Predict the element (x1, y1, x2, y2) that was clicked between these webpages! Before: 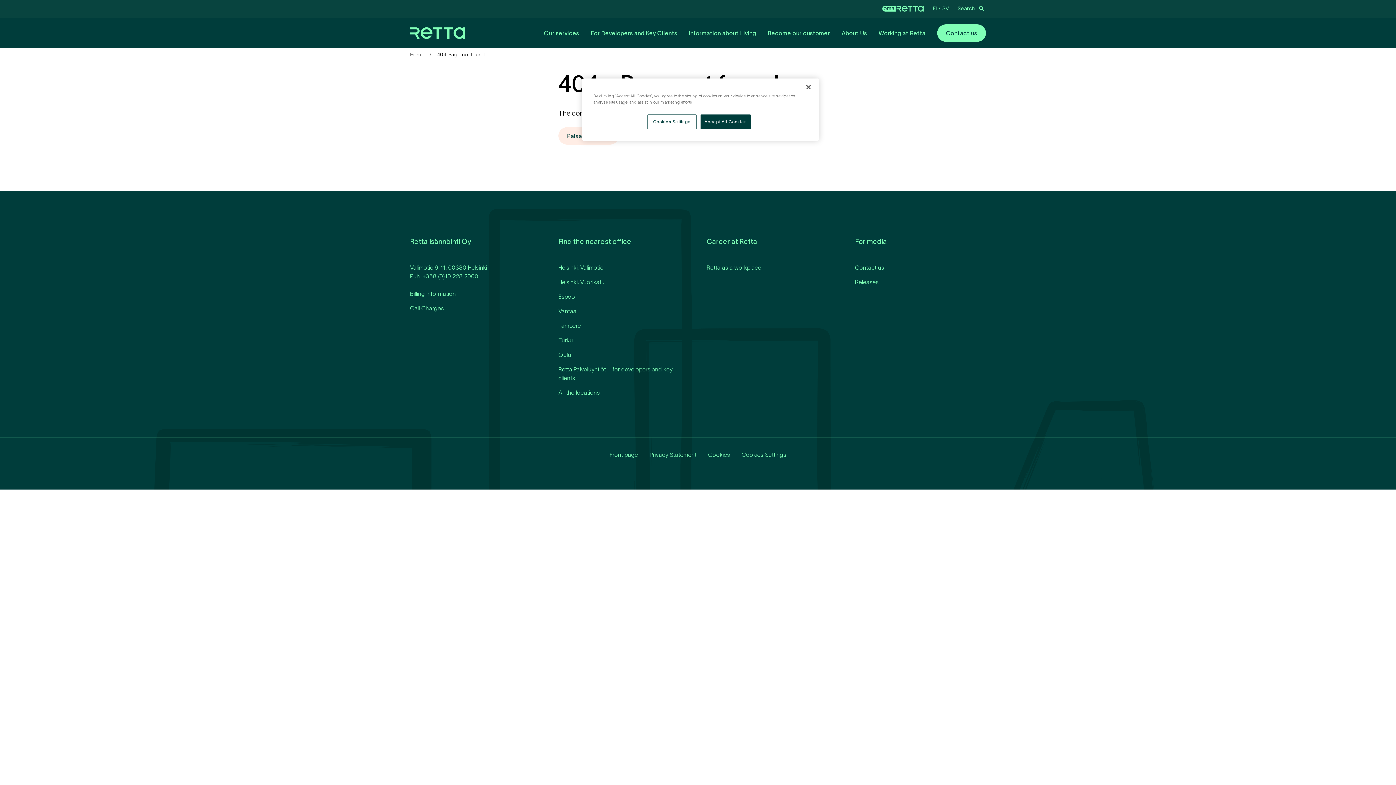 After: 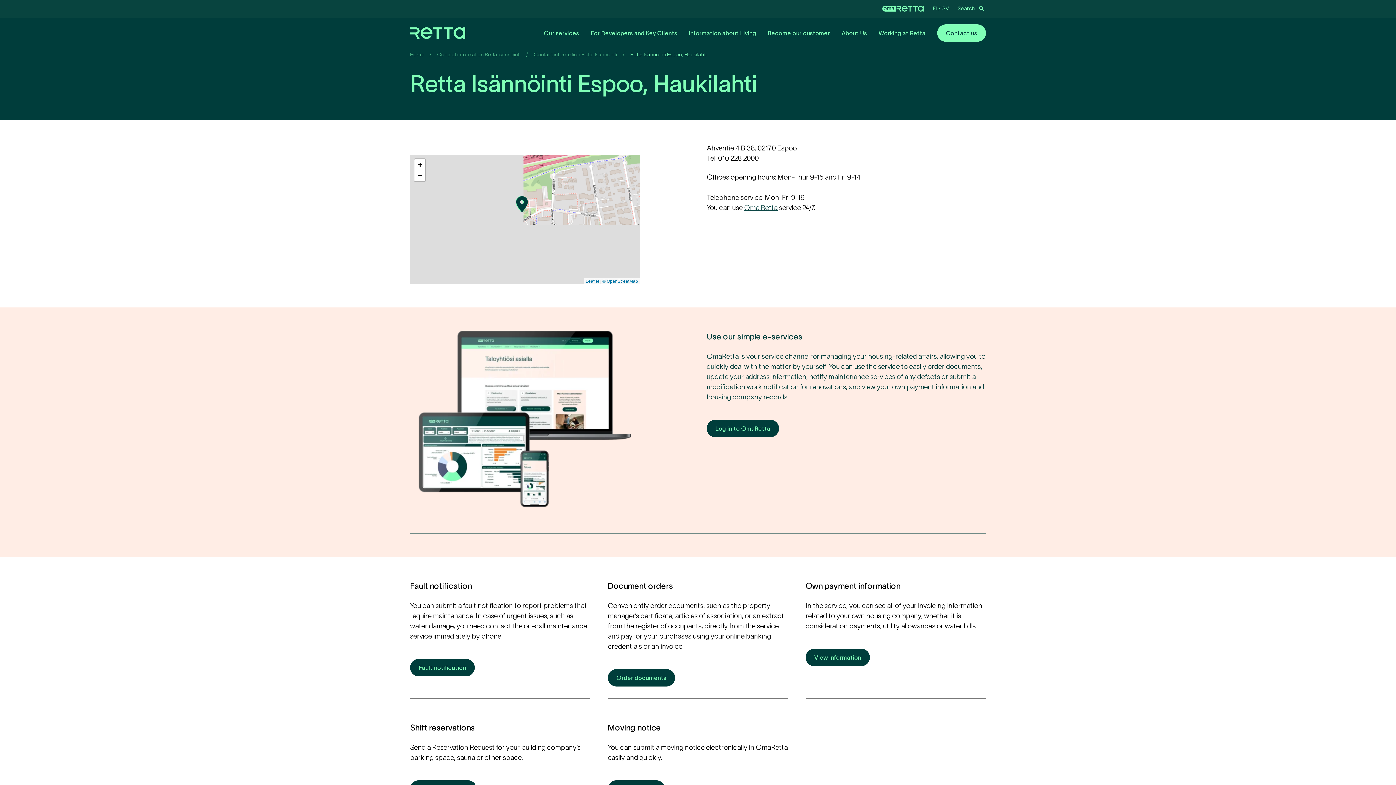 Action: bbox: (558, 293, 575, 300) label: Espoo